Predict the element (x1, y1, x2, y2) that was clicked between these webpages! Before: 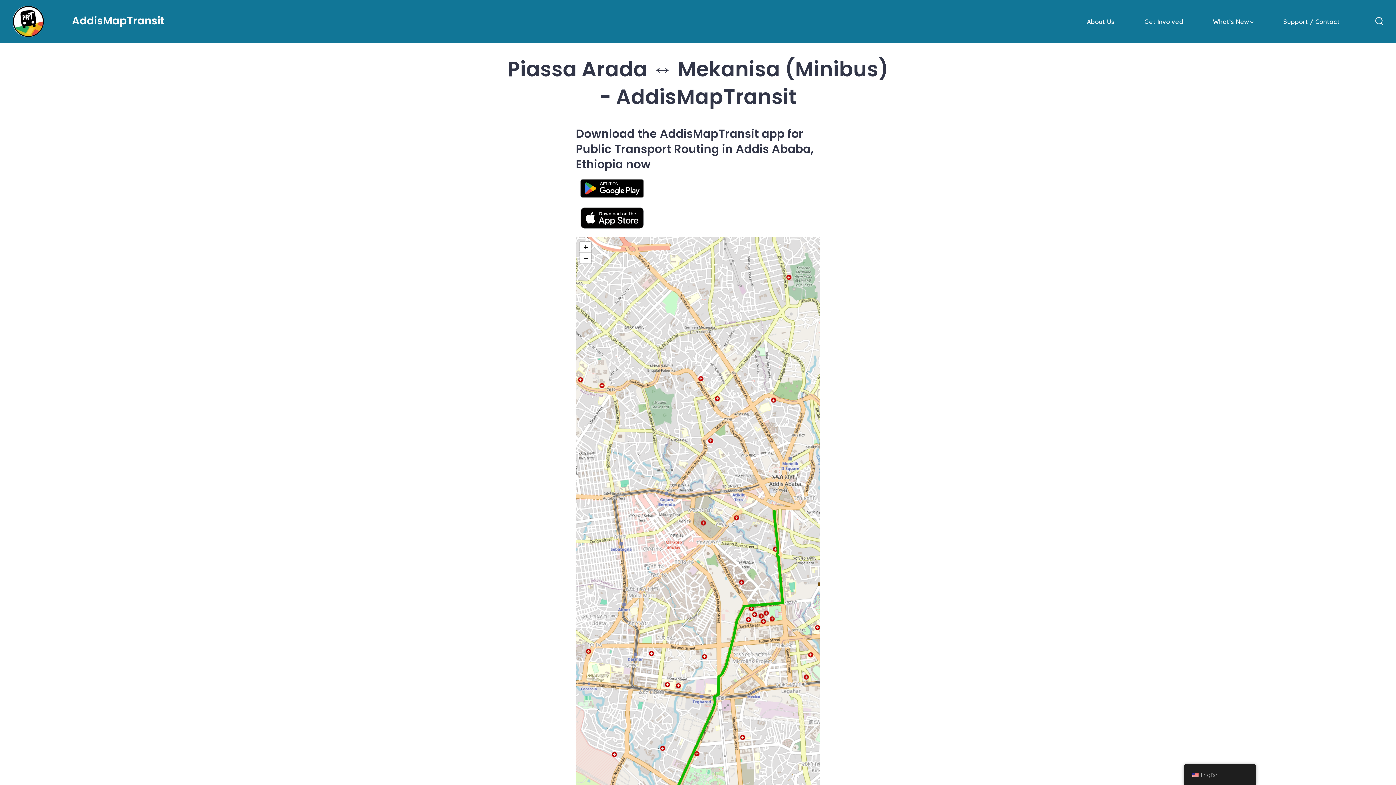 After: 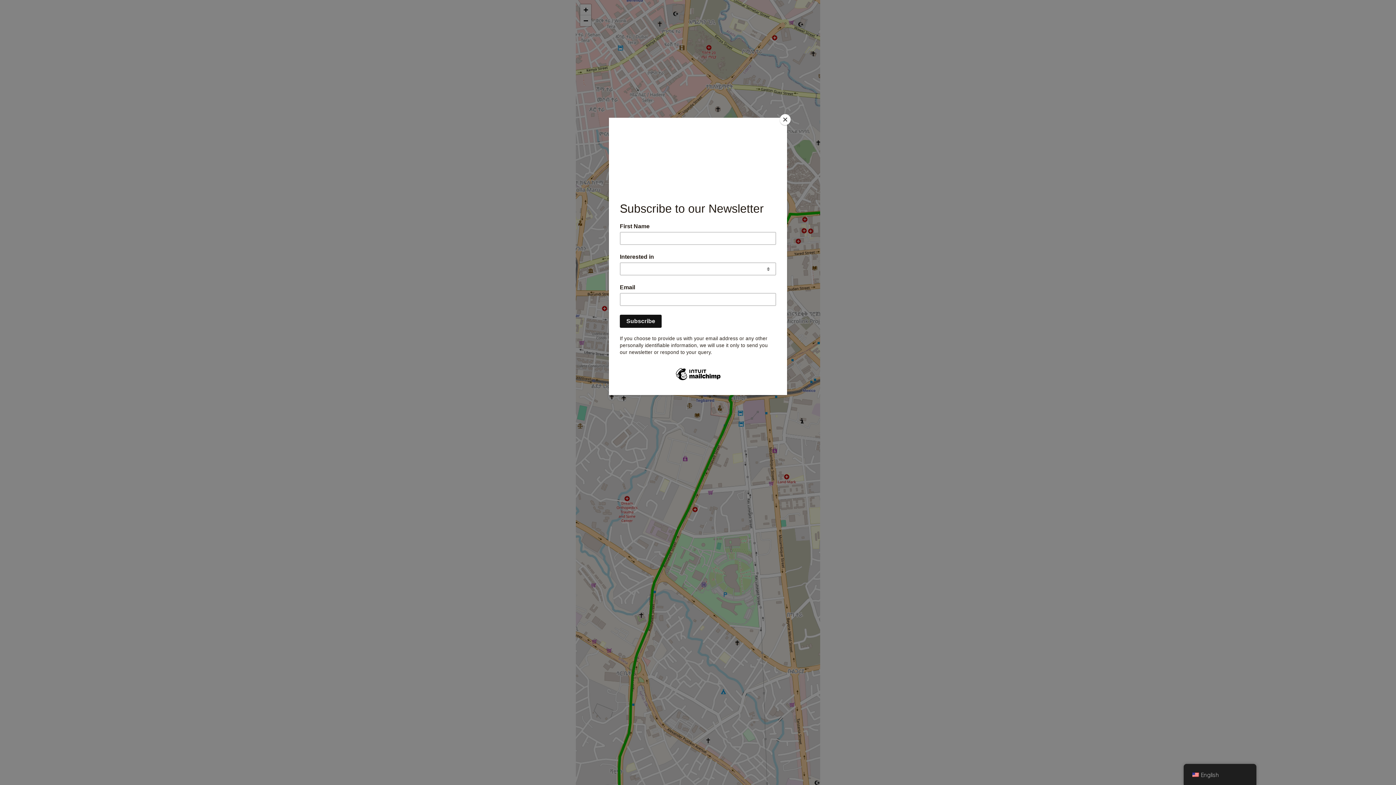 Action: label: Zoom in bbox: (580, 241, 591, 252)